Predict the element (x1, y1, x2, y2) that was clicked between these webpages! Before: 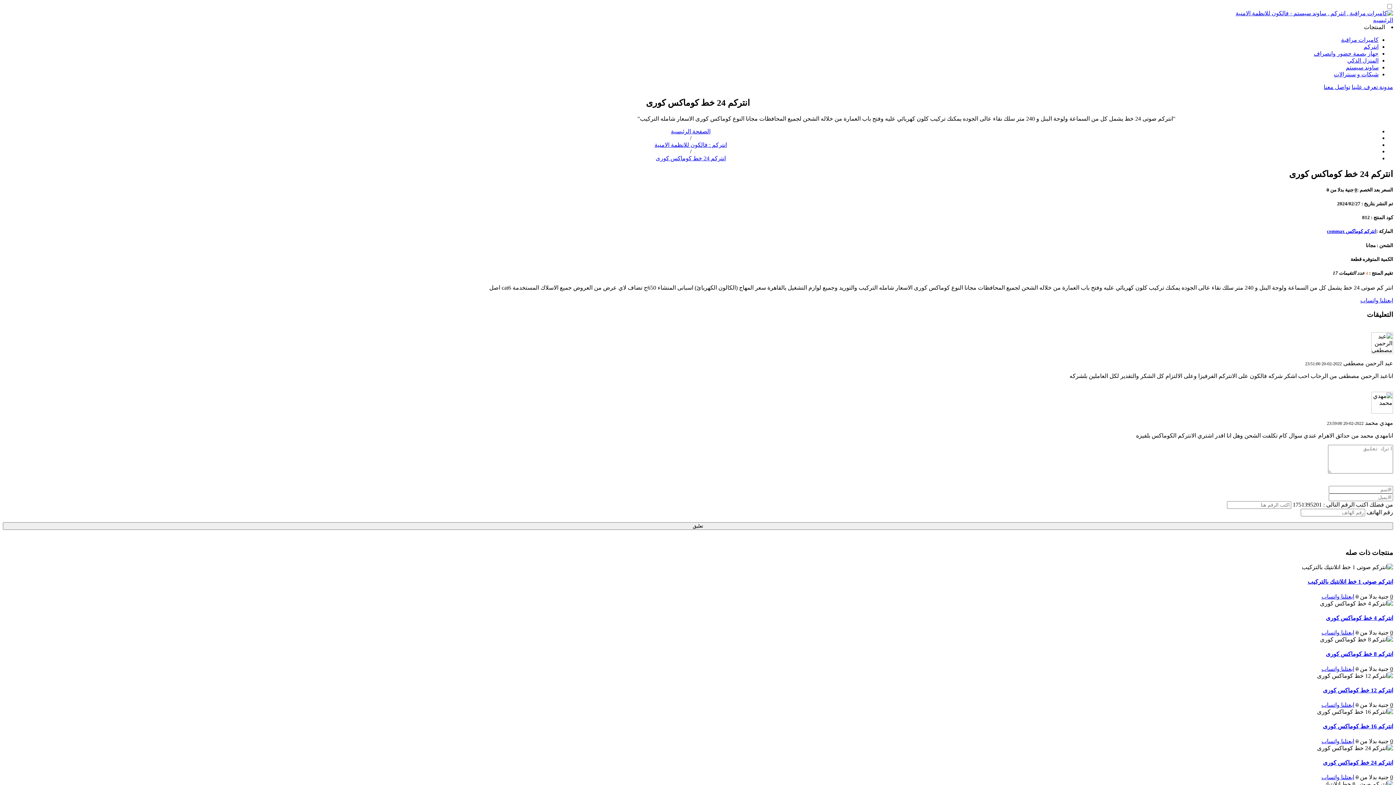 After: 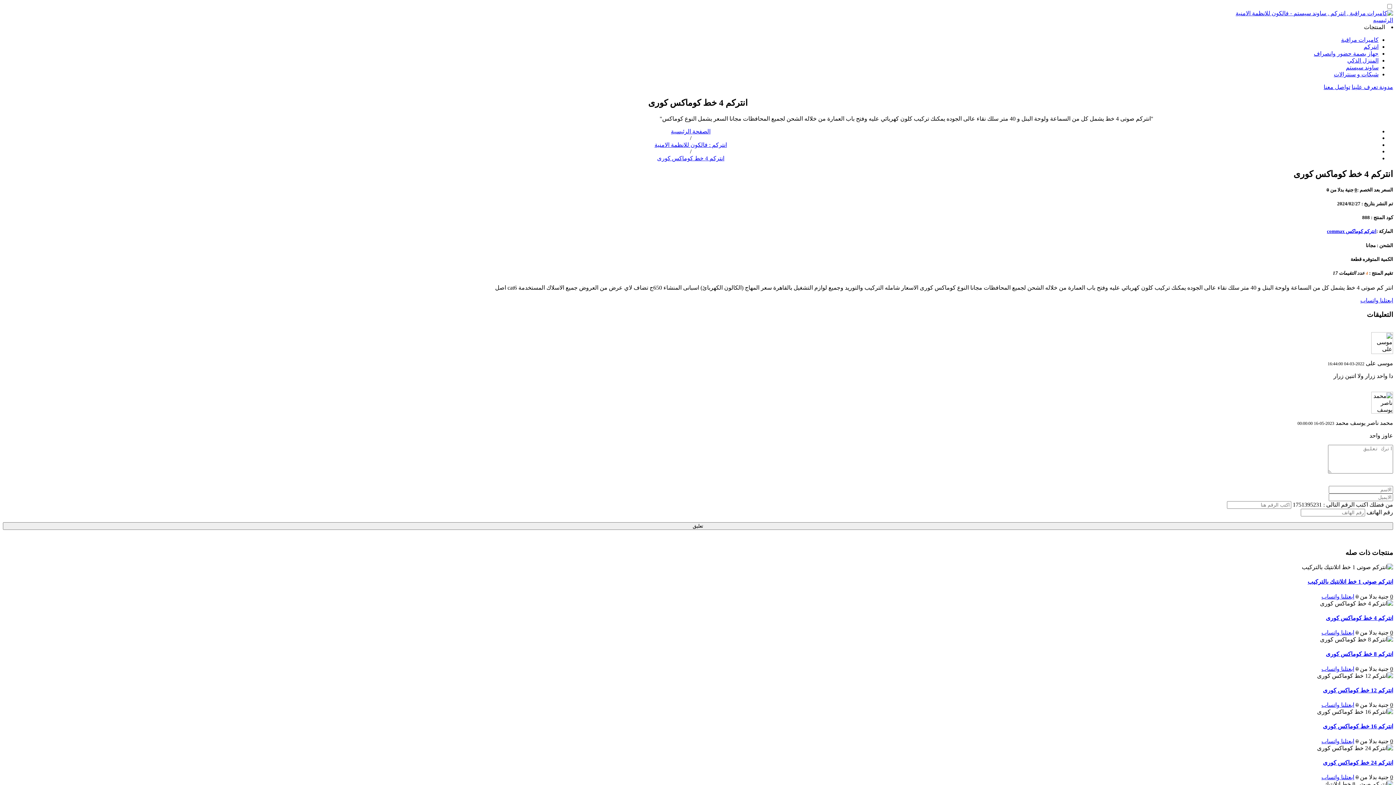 Action: bbox: (1326, 615, 1393, 621) label: انتركم 4 خط كوماكس كورى